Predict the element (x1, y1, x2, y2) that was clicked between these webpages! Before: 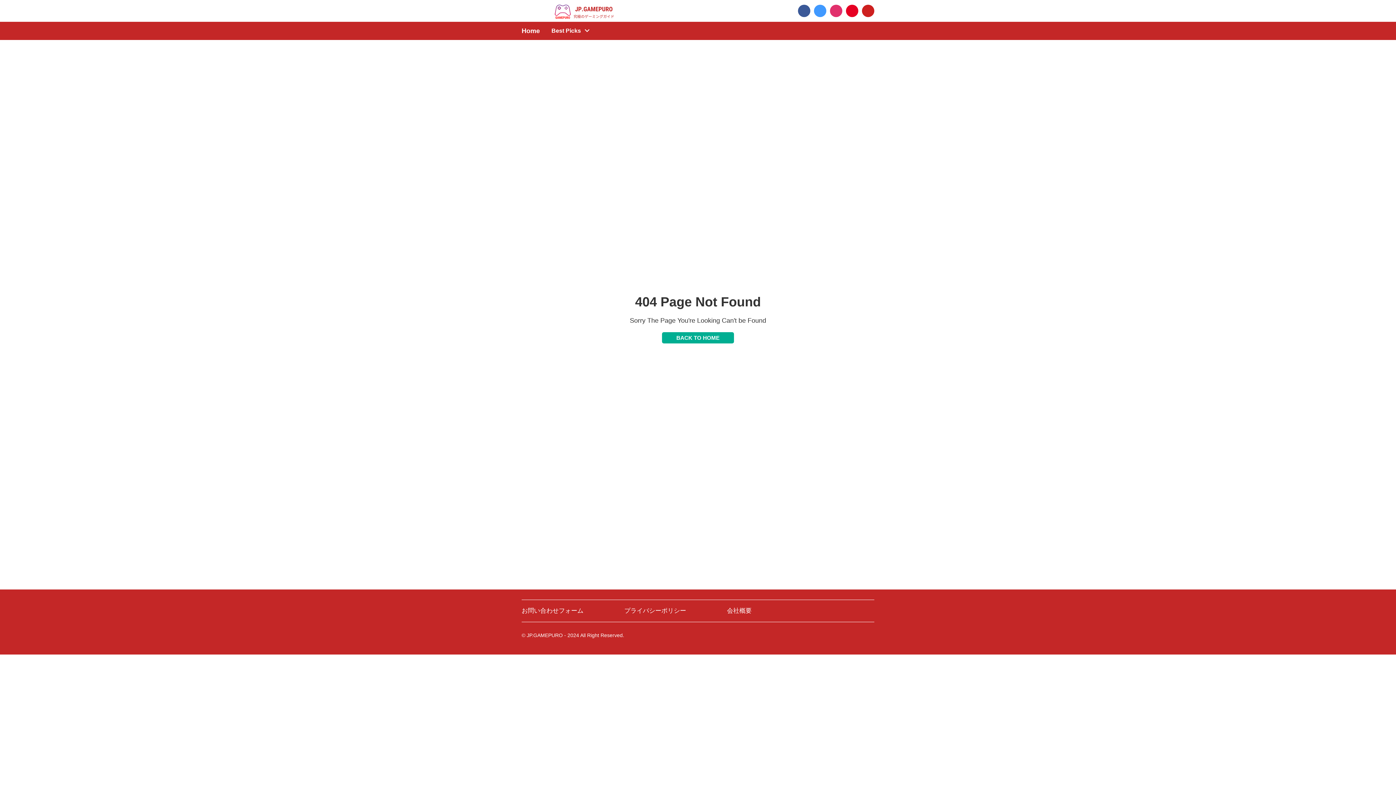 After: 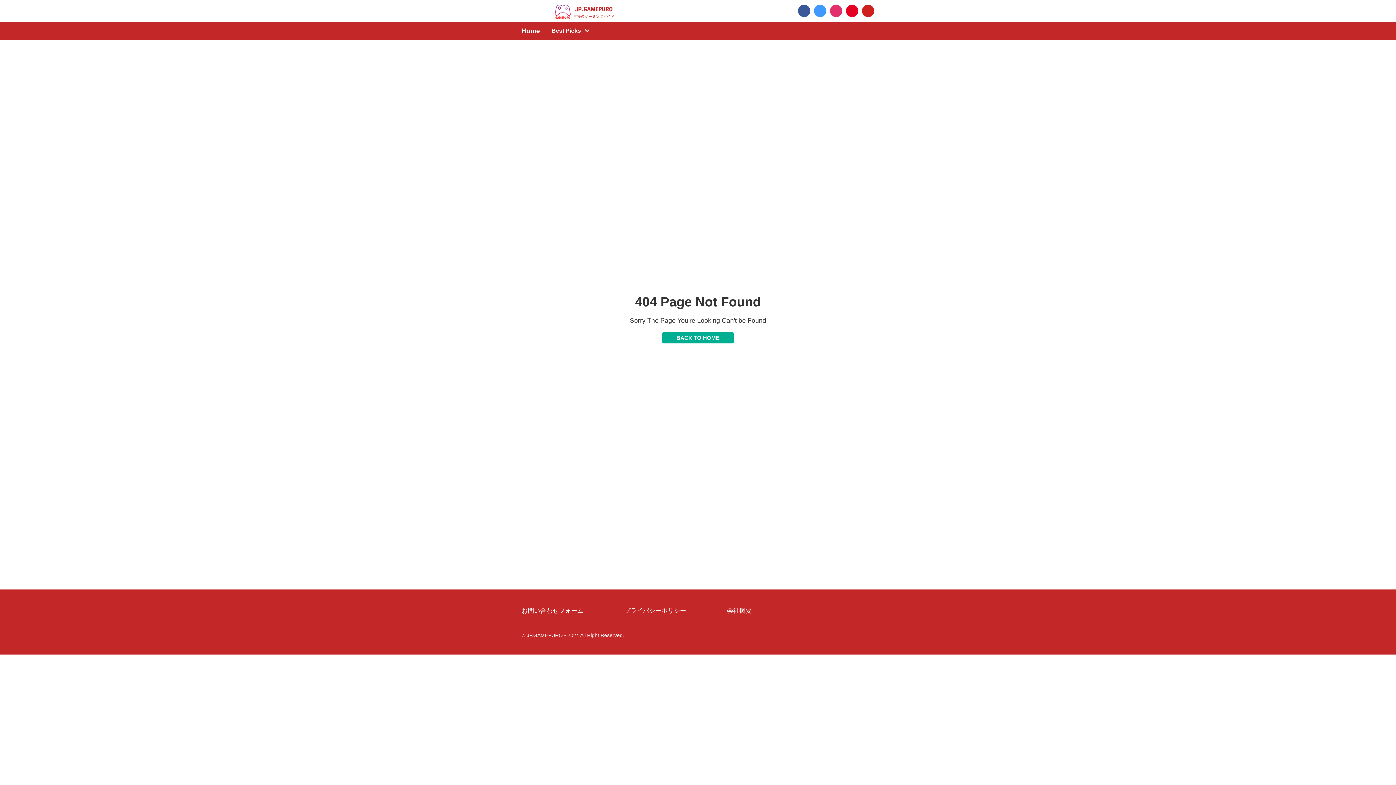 Action: bbox: (846, 4, 858, 17) label: Pinterest